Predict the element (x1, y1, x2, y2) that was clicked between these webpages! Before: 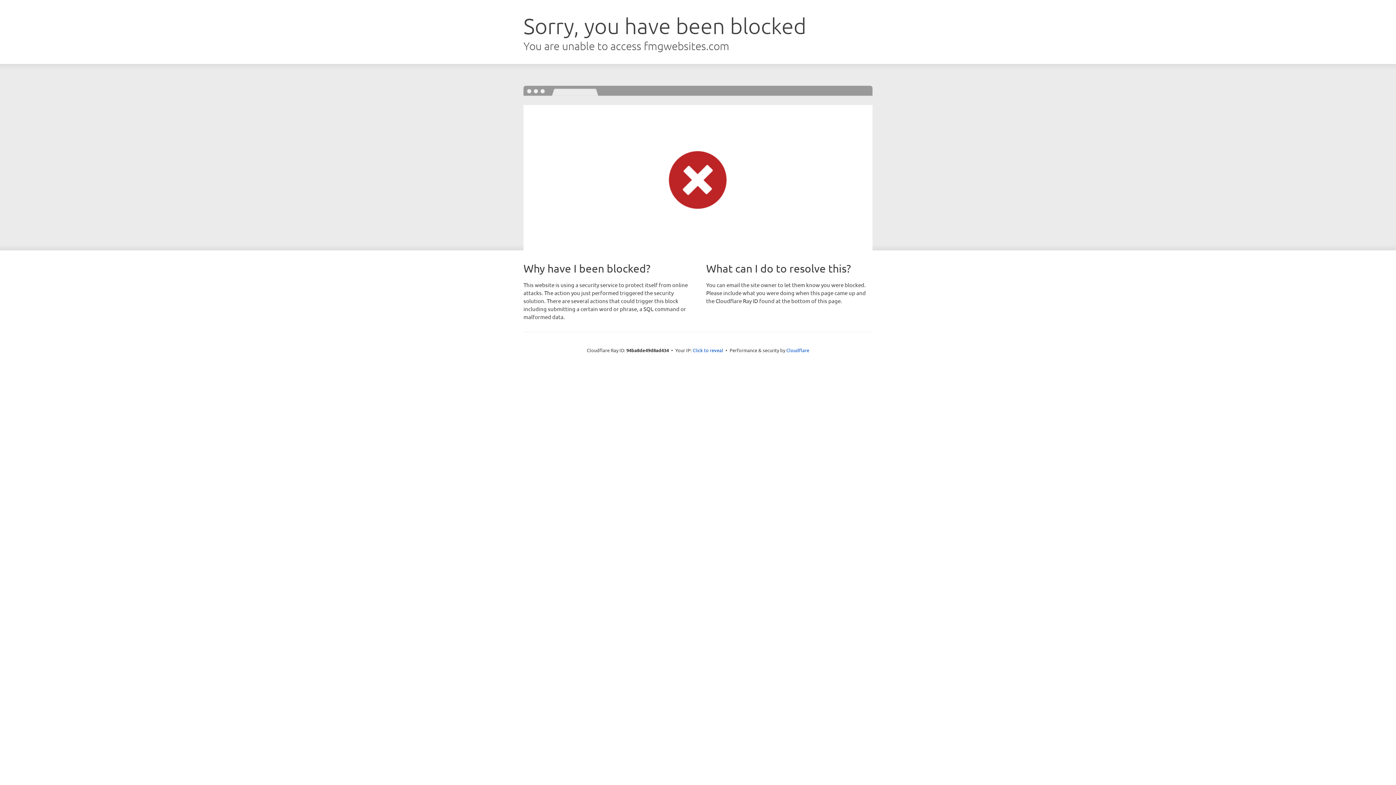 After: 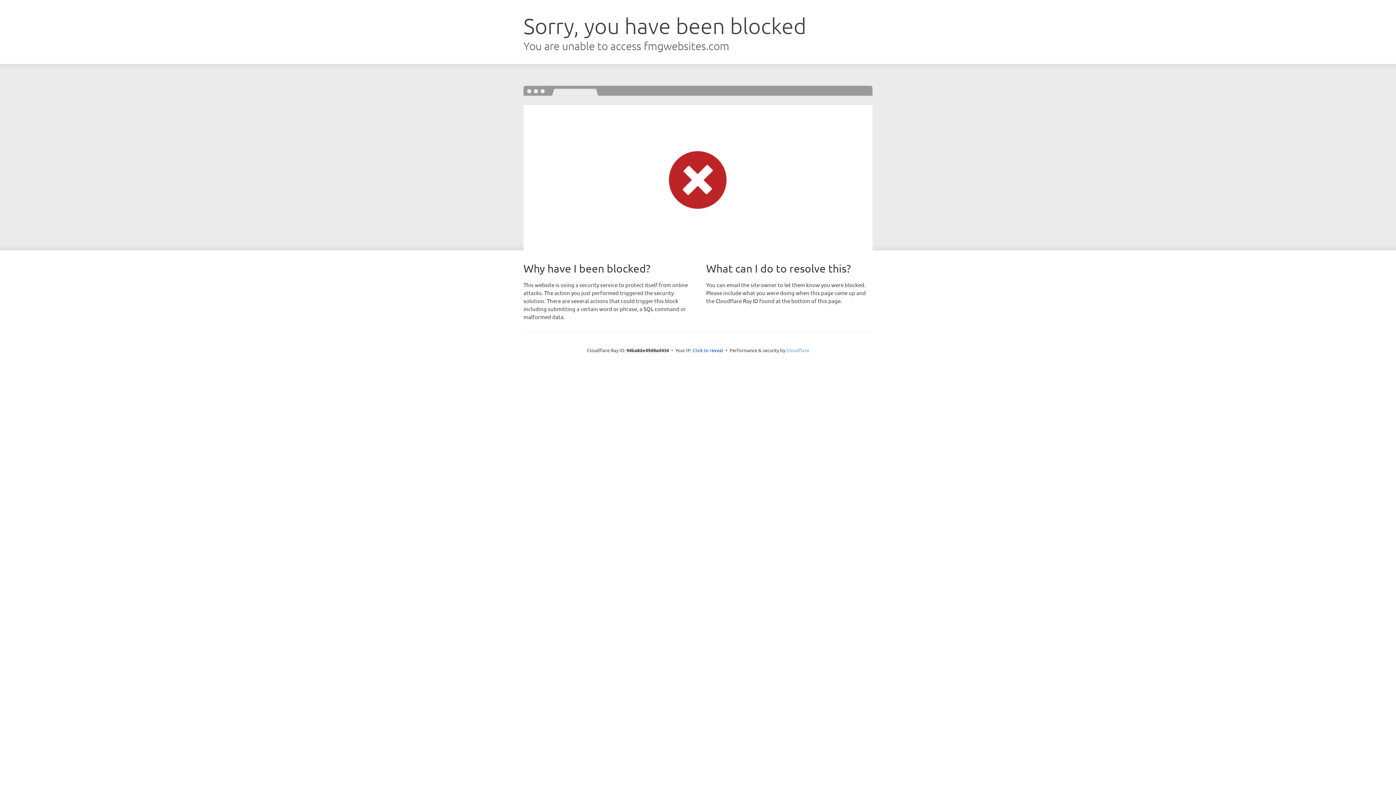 Action: bbox: (786, 347, 809, 353) label: Cloudflare